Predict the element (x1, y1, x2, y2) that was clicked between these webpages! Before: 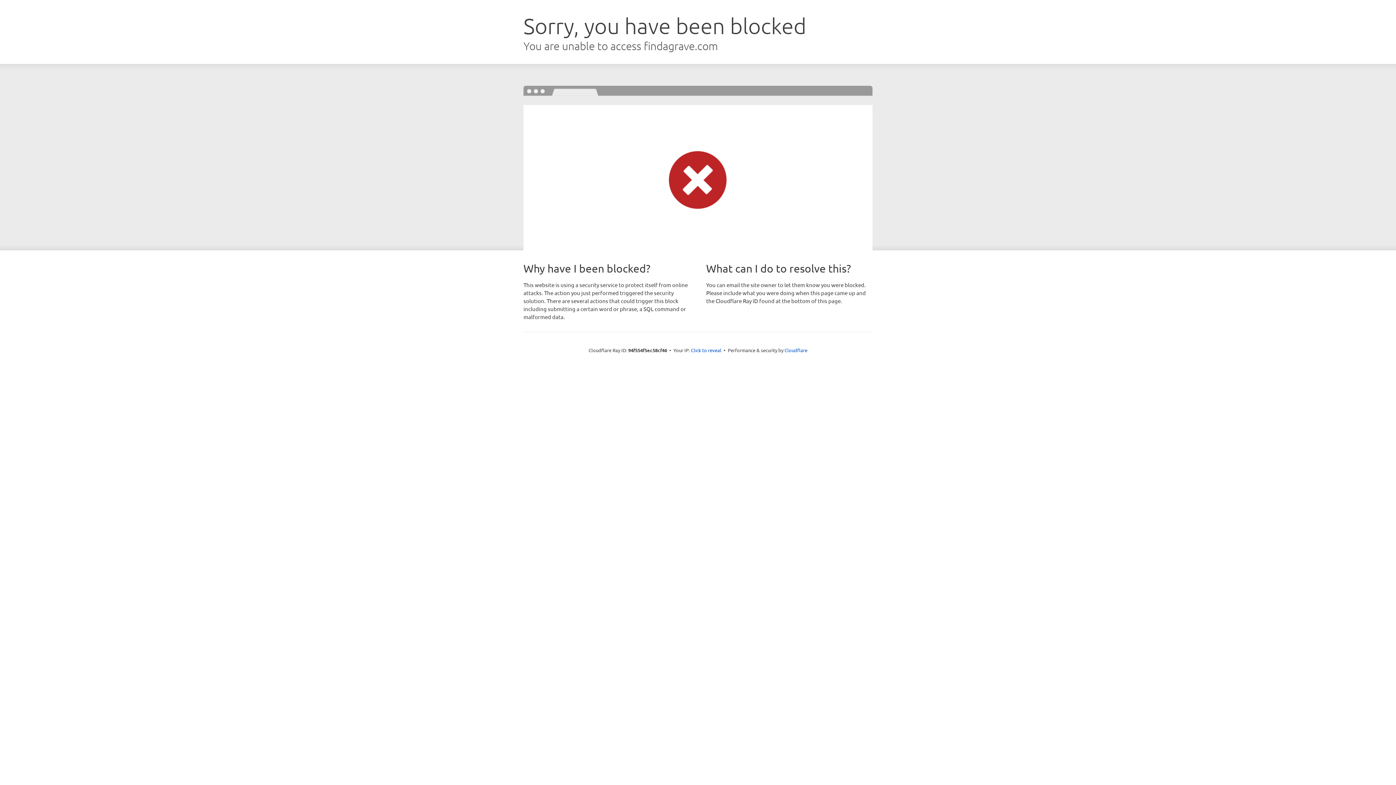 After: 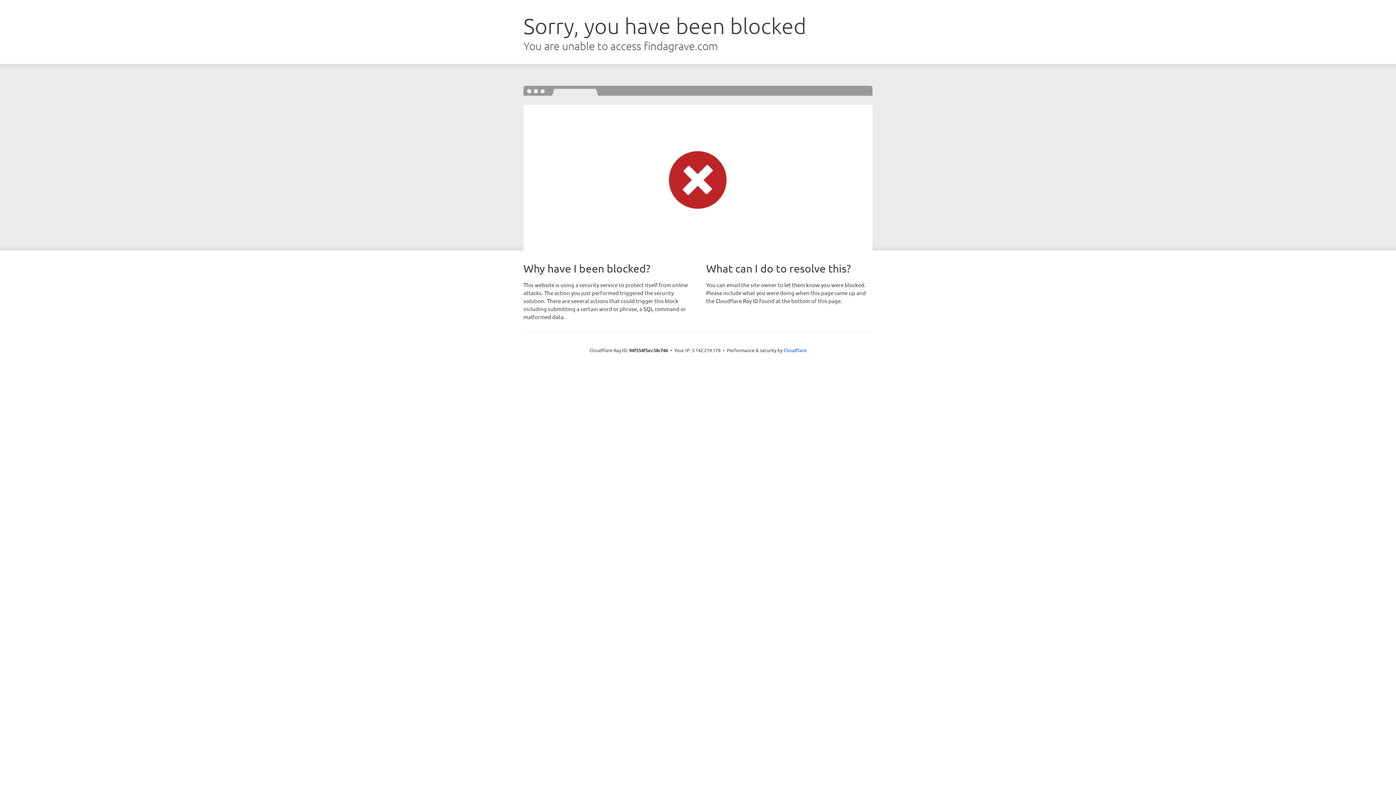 Action: bbox: (691, 346, 721, 353) label: Click to reveal